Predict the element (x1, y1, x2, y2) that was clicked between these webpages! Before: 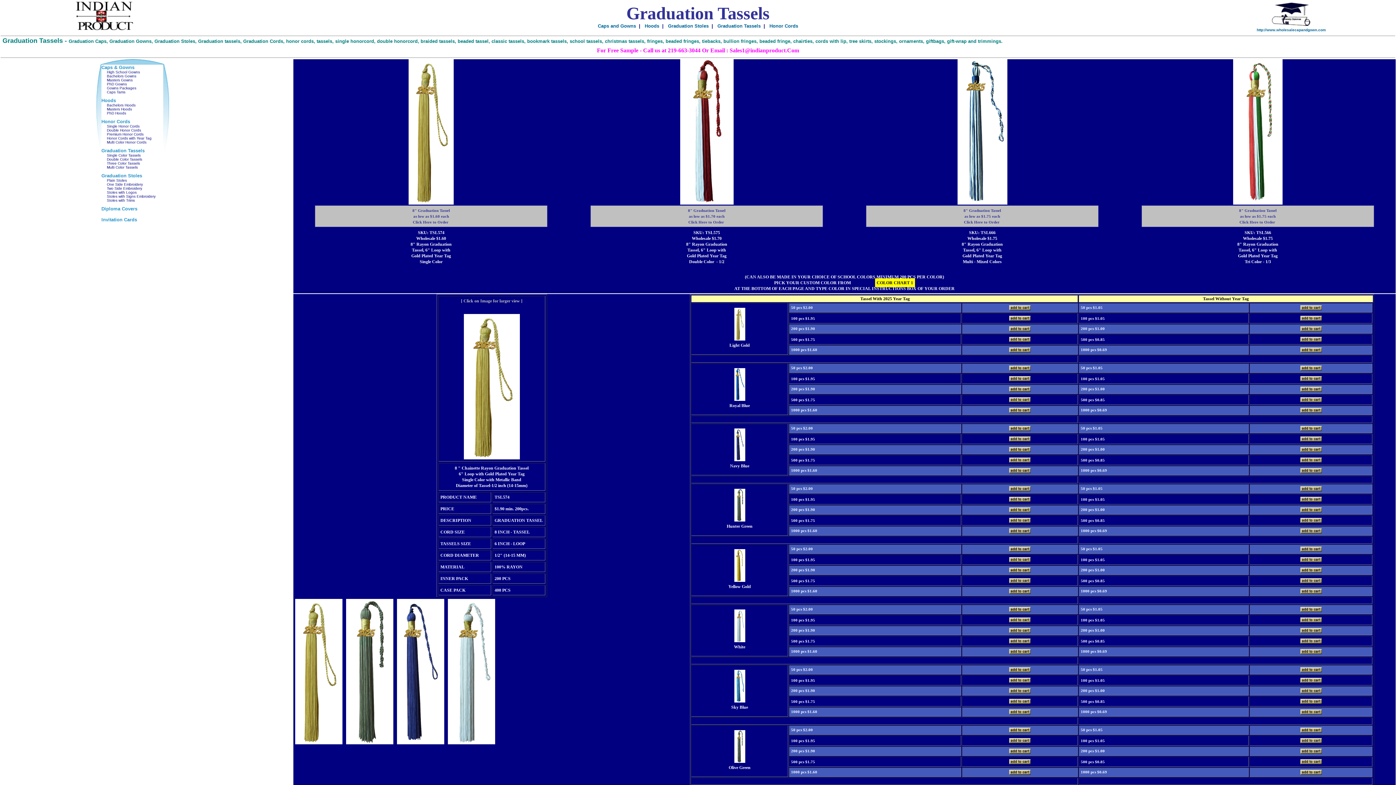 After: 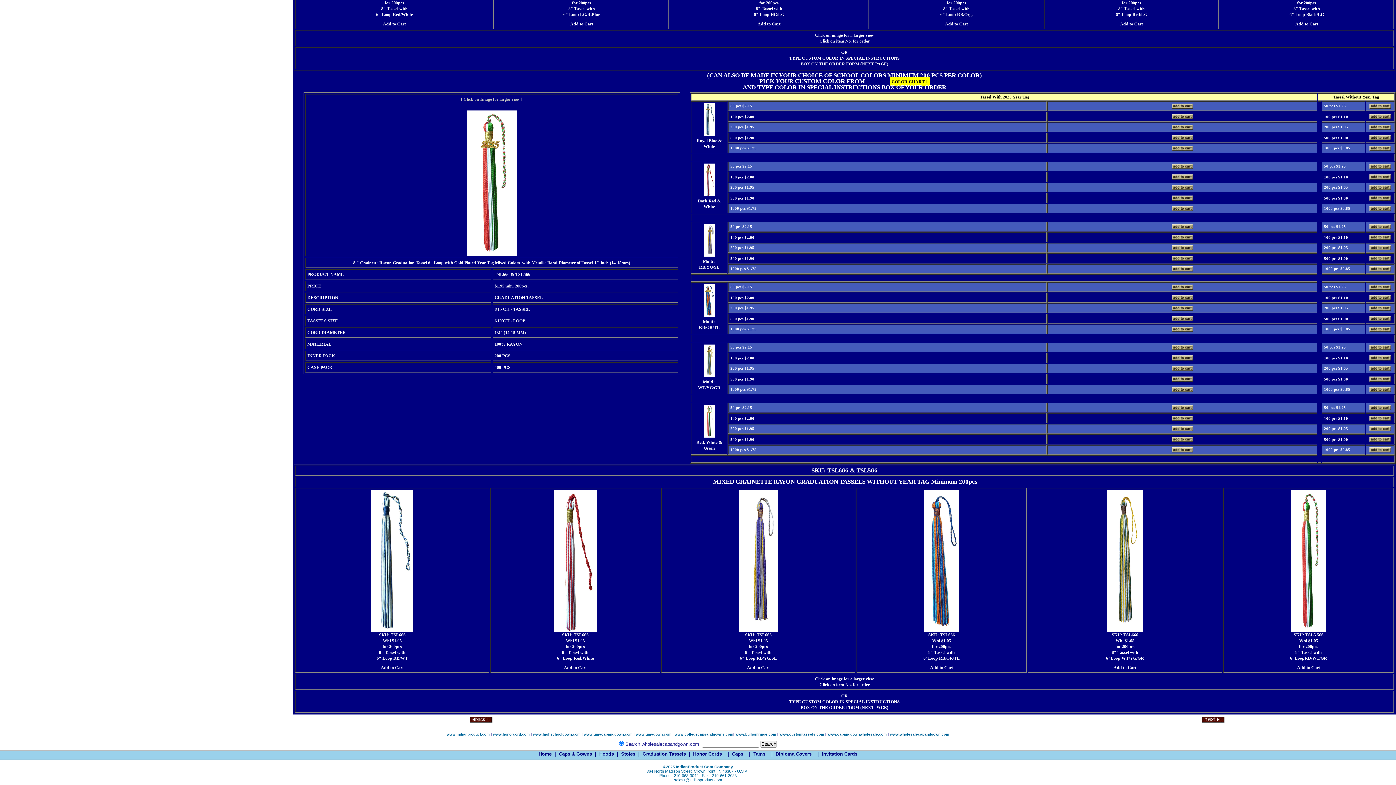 Action: bbox: (1233, 128, 1282, 134)